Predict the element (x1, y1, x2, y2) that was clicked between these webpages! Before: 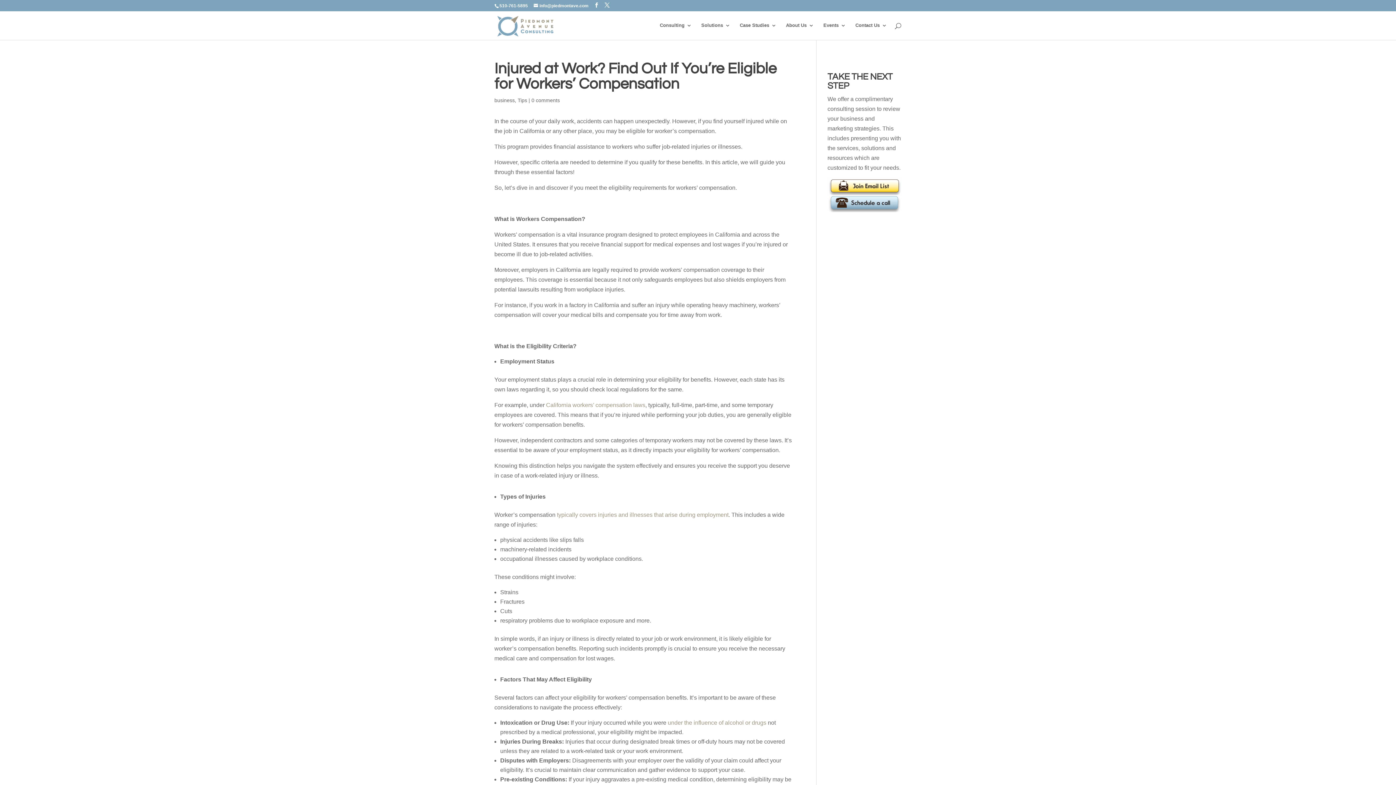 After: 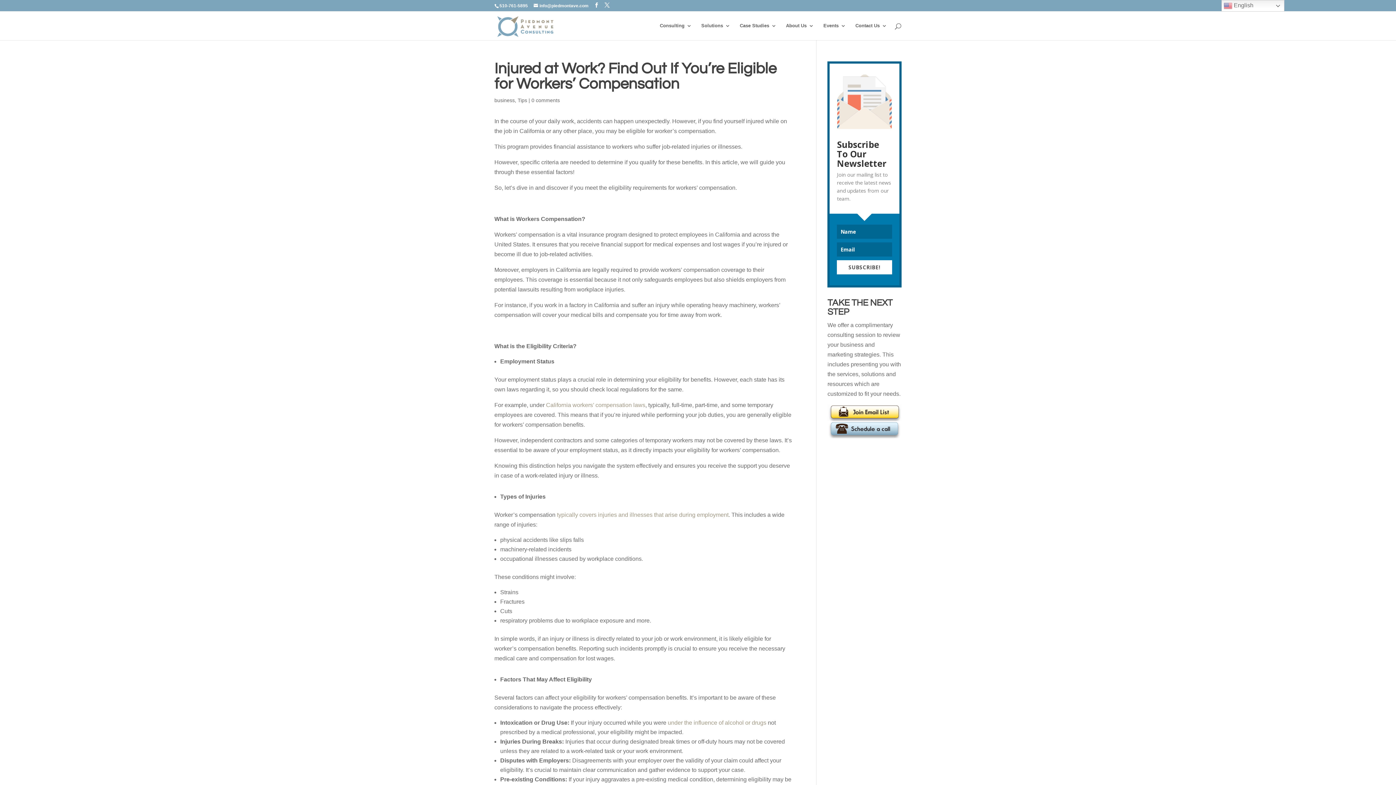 Action: label: 0 comments bbox: (531, 97, 560, 103)